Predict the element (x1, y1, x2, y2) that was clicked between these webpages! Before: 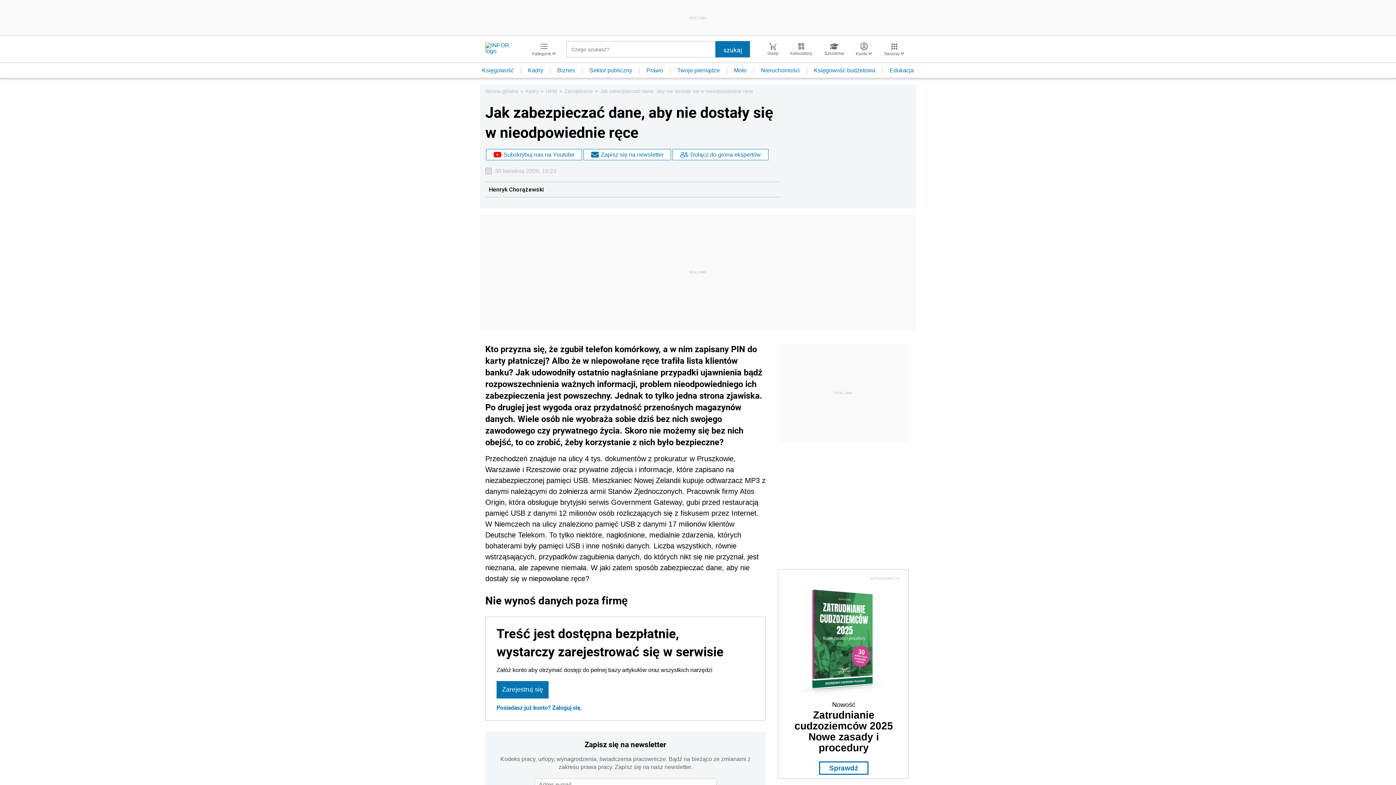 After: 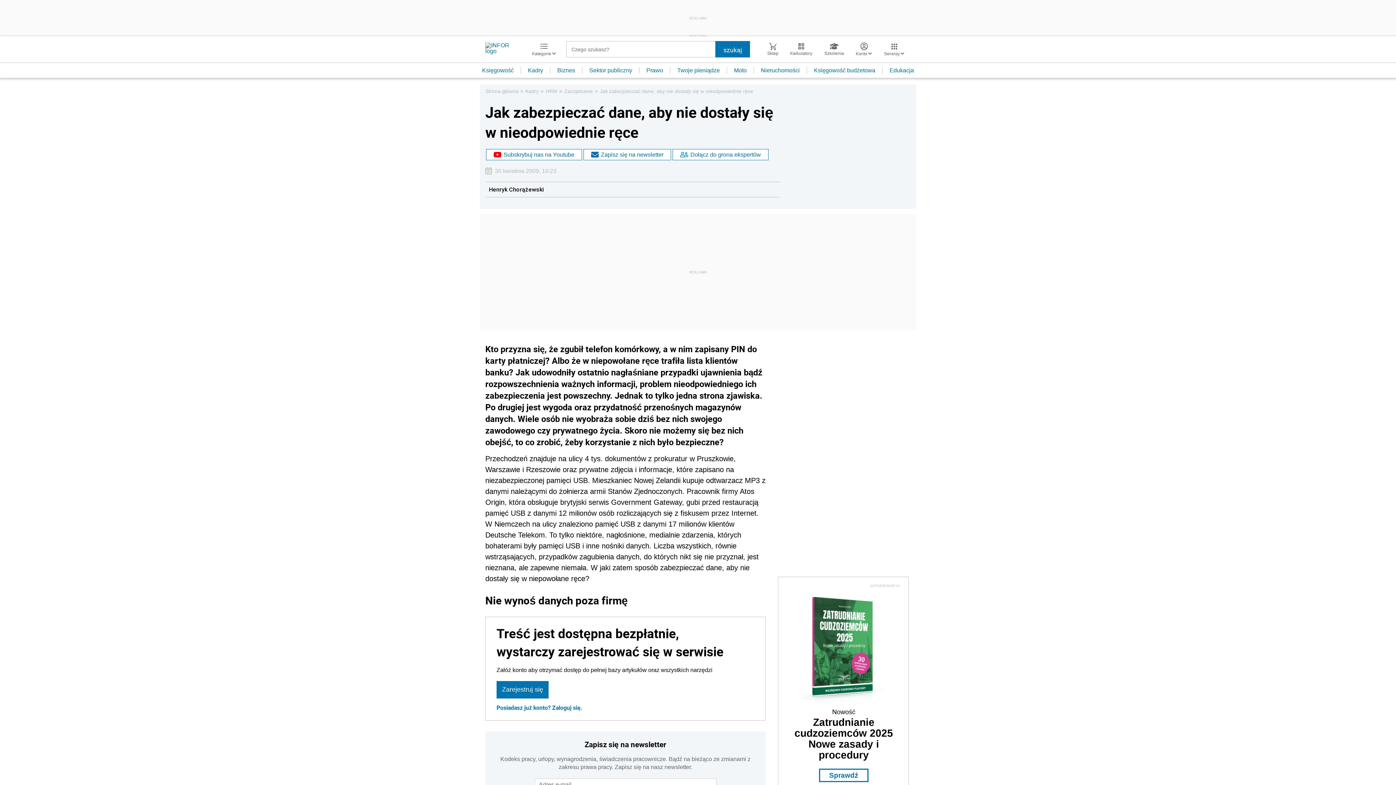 Action: bbox: (832, 701, 855, 708) label: Nowość